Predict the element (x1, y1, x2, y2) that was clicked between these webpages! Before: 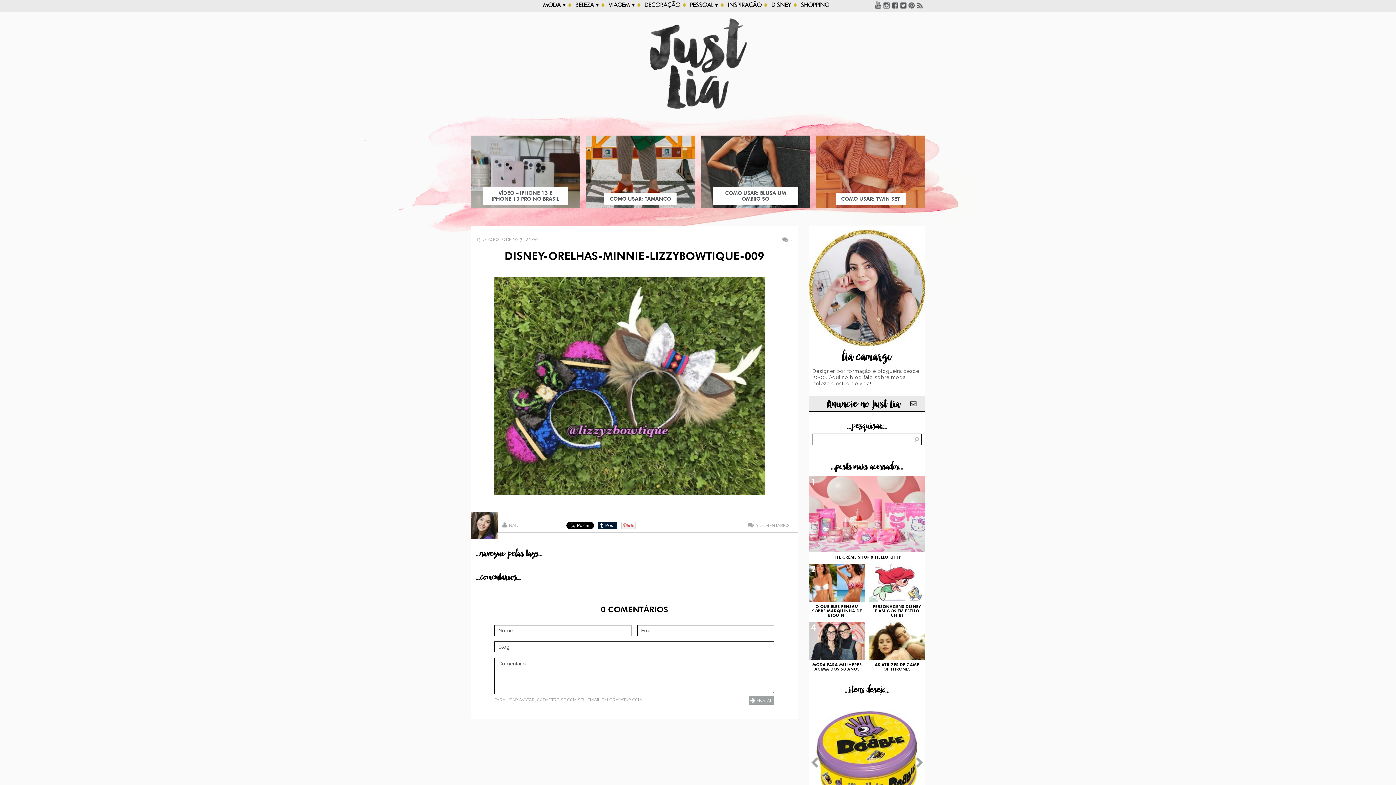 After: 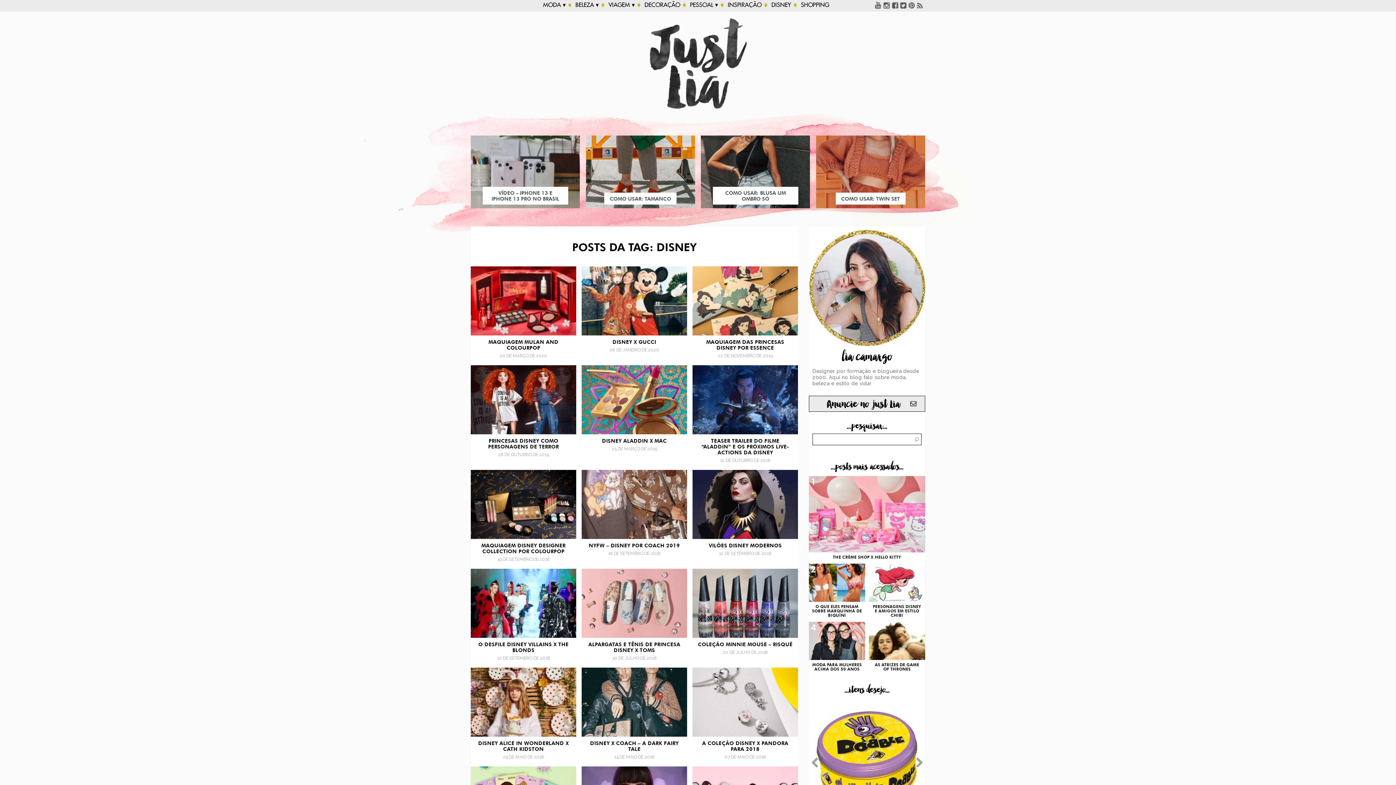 Action: bbox: (771, 0, 791, 10) label: DISNEY